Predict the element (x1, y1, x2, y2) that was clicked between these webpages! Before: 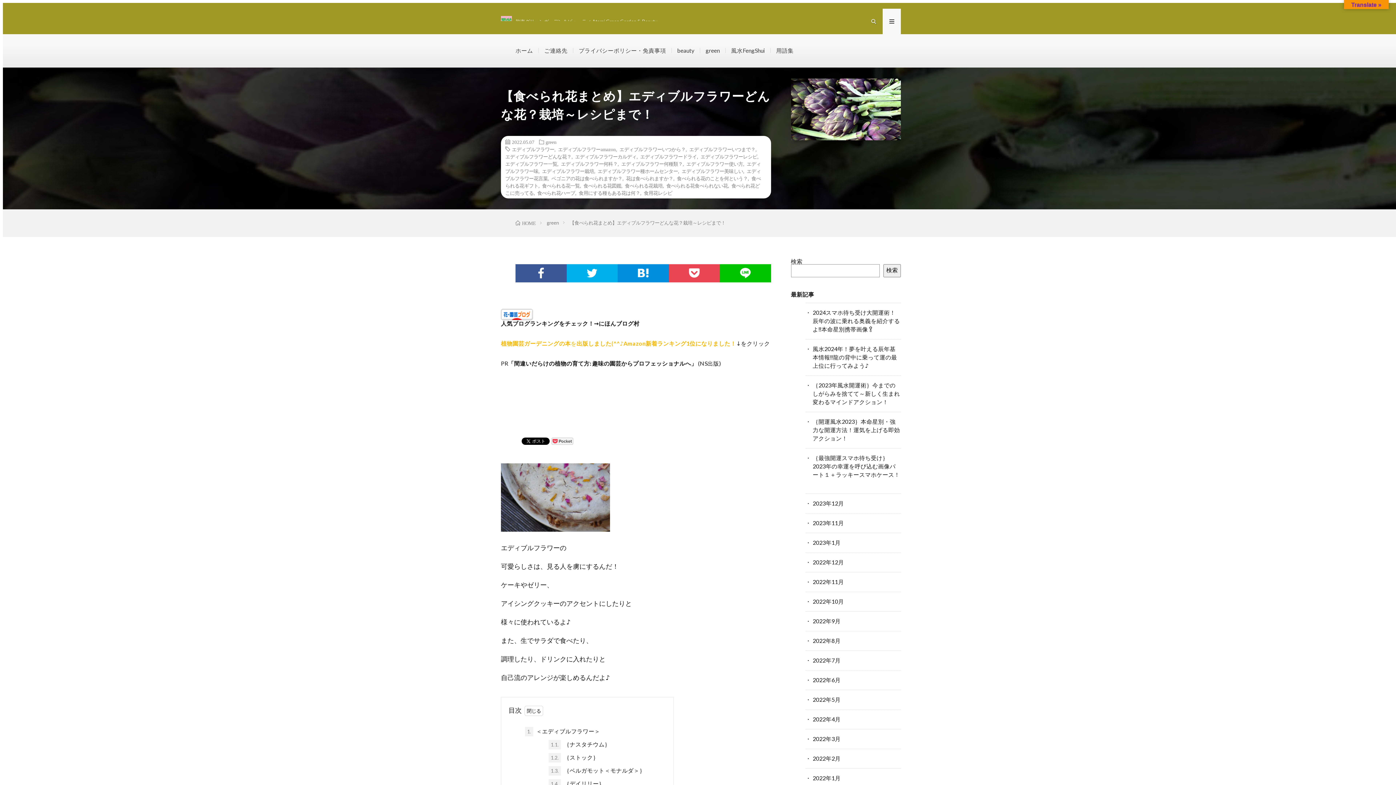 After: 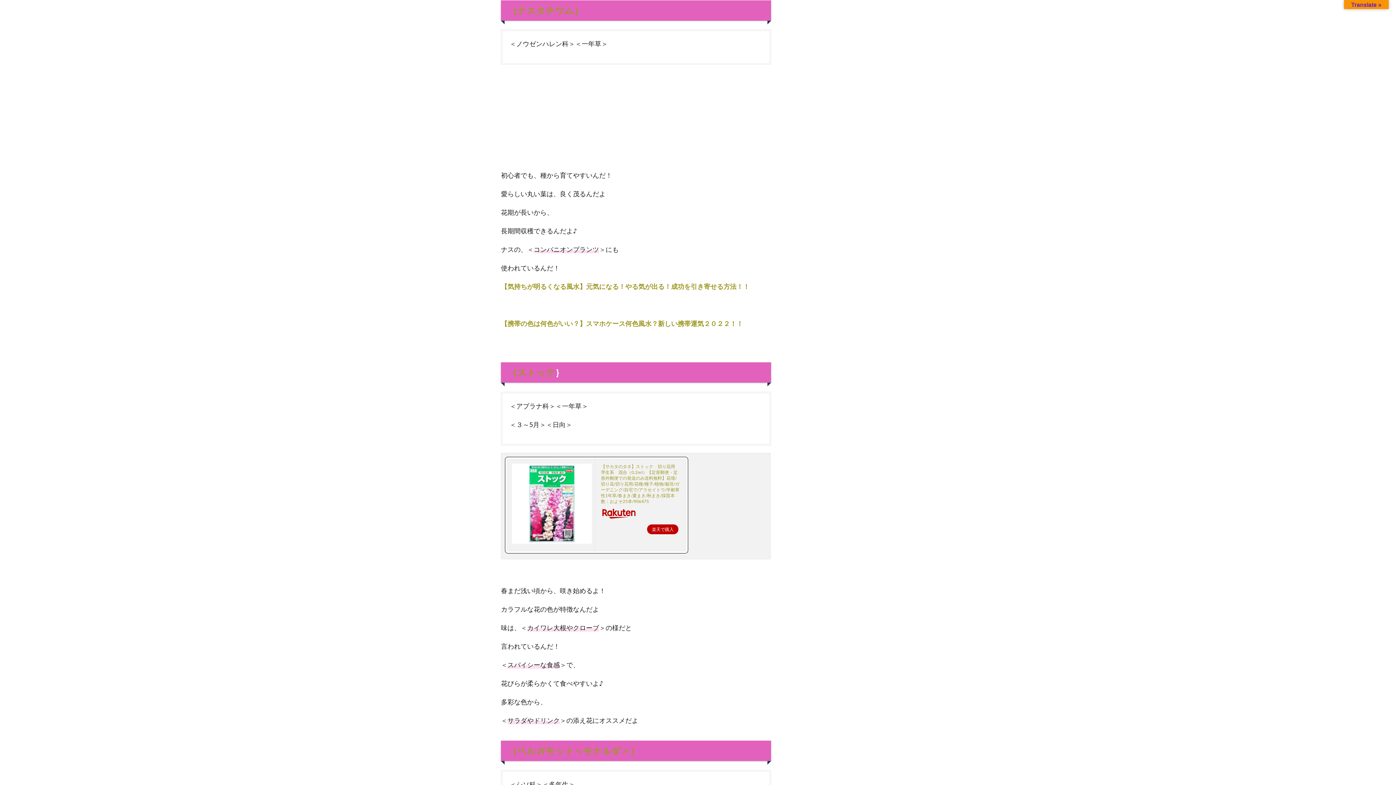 Action: bbox: (548, 740, 610, 749) label: 1.1. ｛ナスタチウム｝